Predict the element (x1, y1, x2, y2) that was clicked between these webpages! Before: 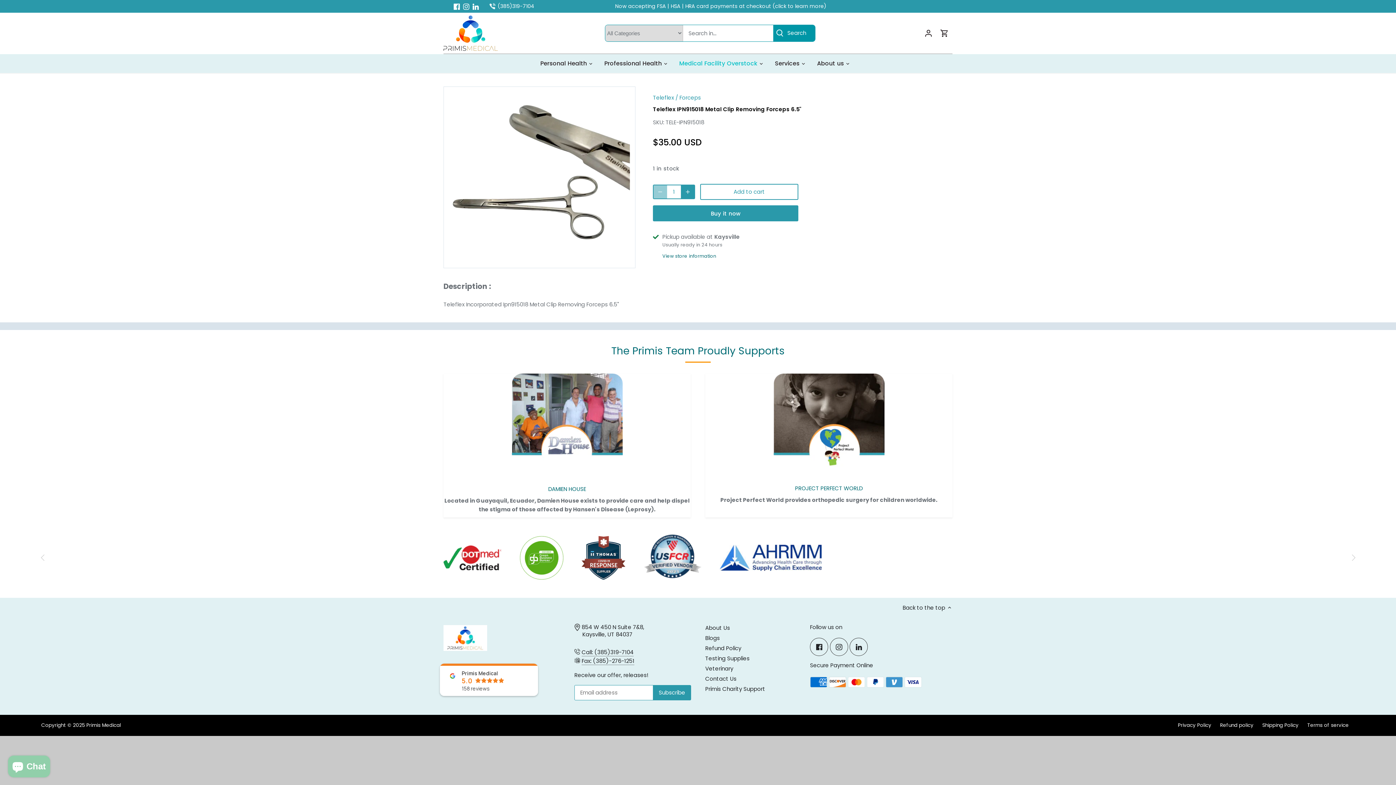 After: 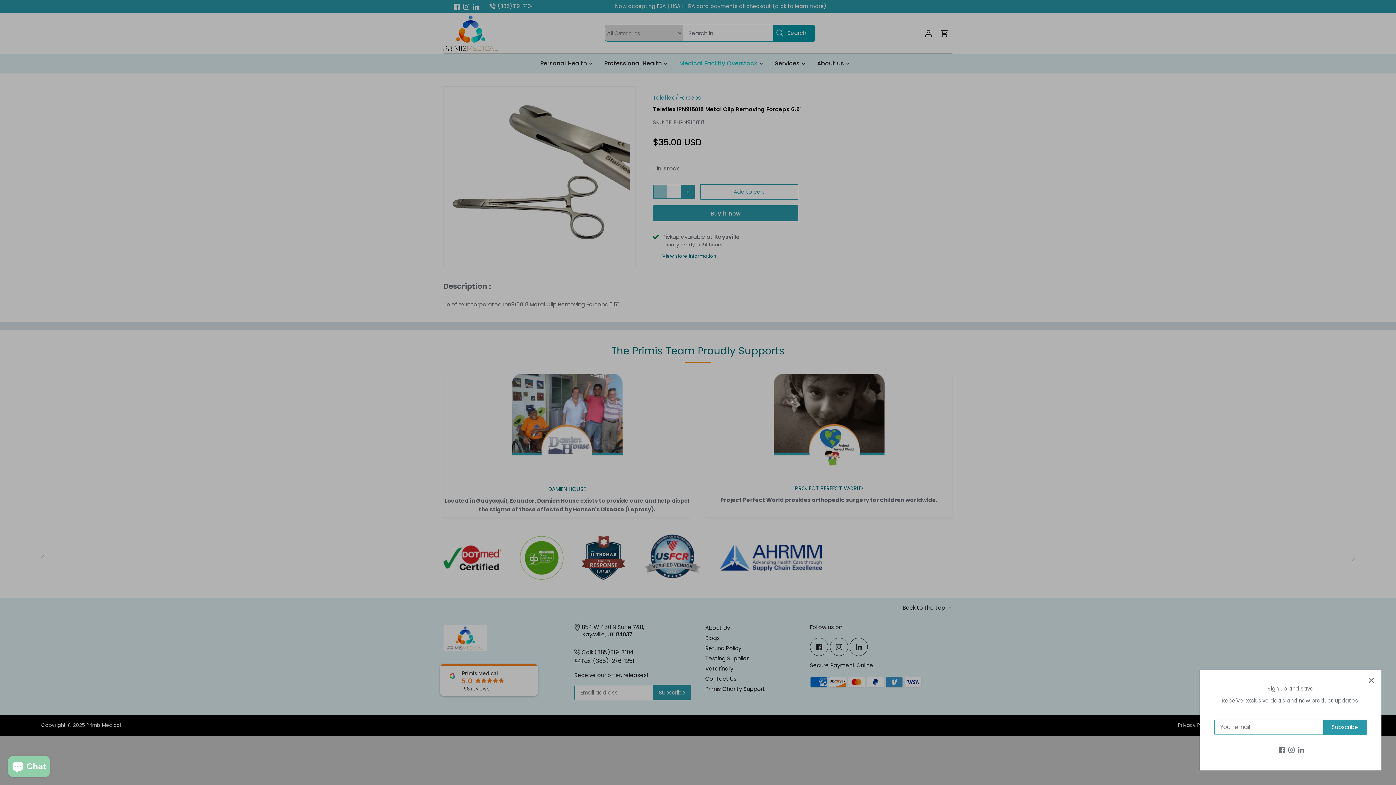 Action: label: Instagram bbox: (836, 642, 842, 650)